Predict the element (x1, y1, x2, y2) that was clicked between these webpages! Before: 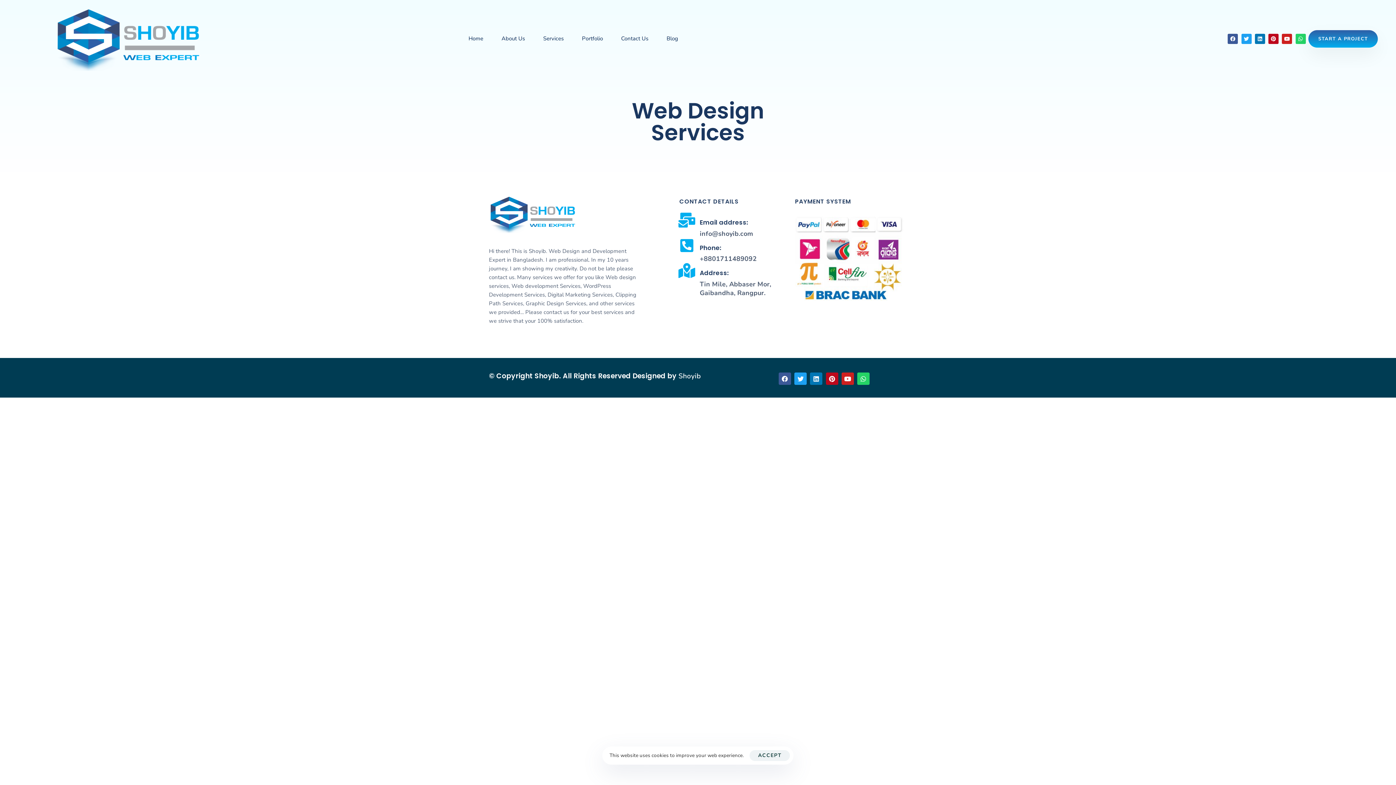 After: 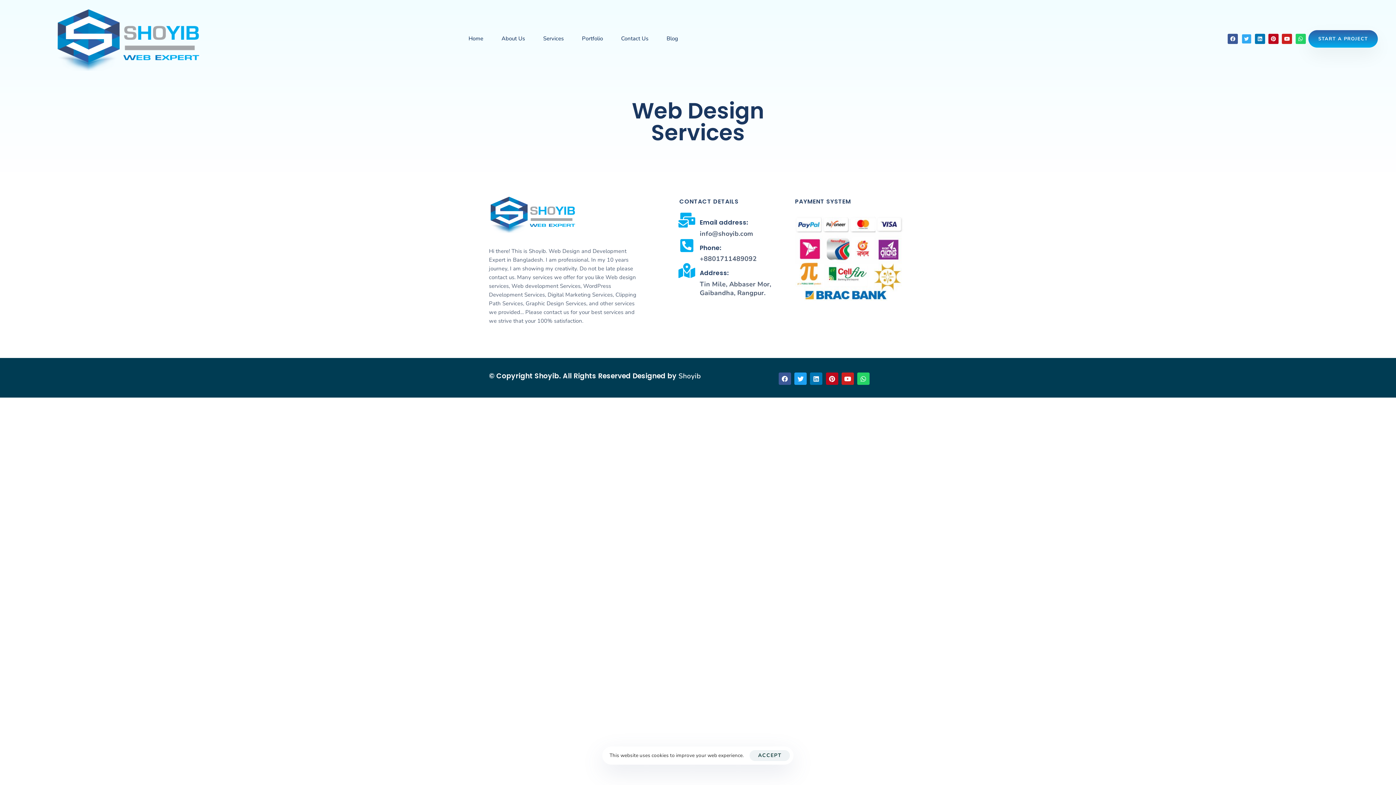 Action: bbox: (1241, 33, 1251, 43) label: Twitter